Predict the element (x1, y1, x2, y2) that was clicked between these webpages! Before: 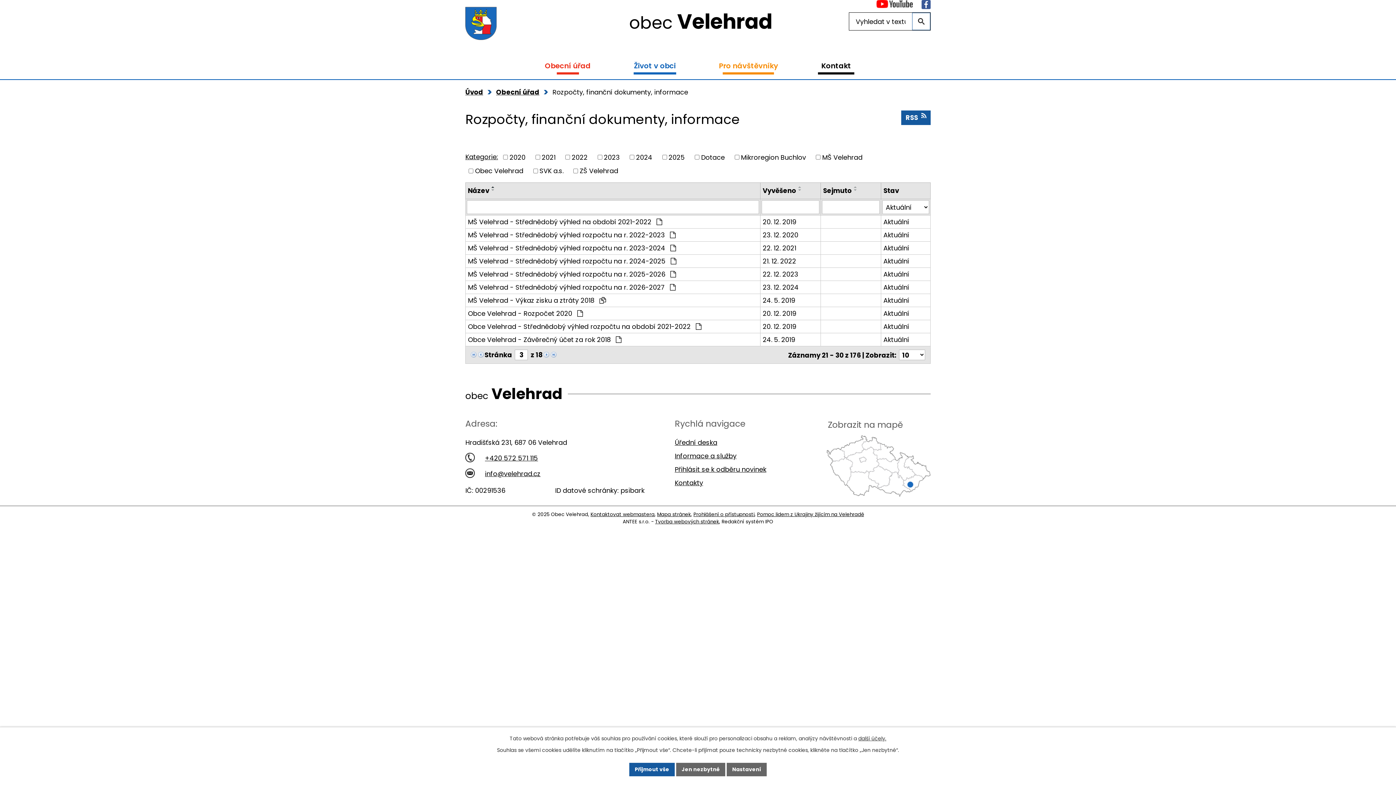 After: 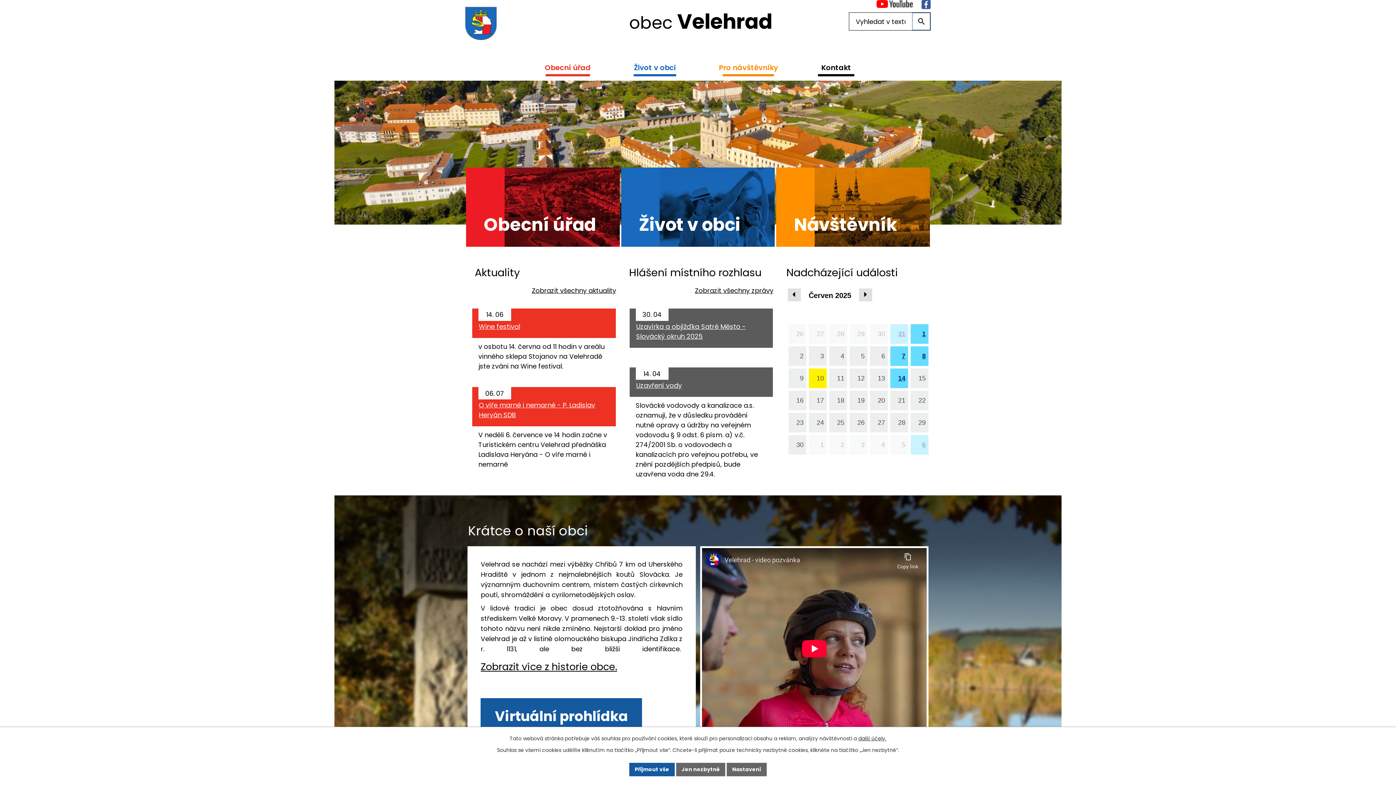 Action: bbox: (465, 87, 483, 96) label: Úvod